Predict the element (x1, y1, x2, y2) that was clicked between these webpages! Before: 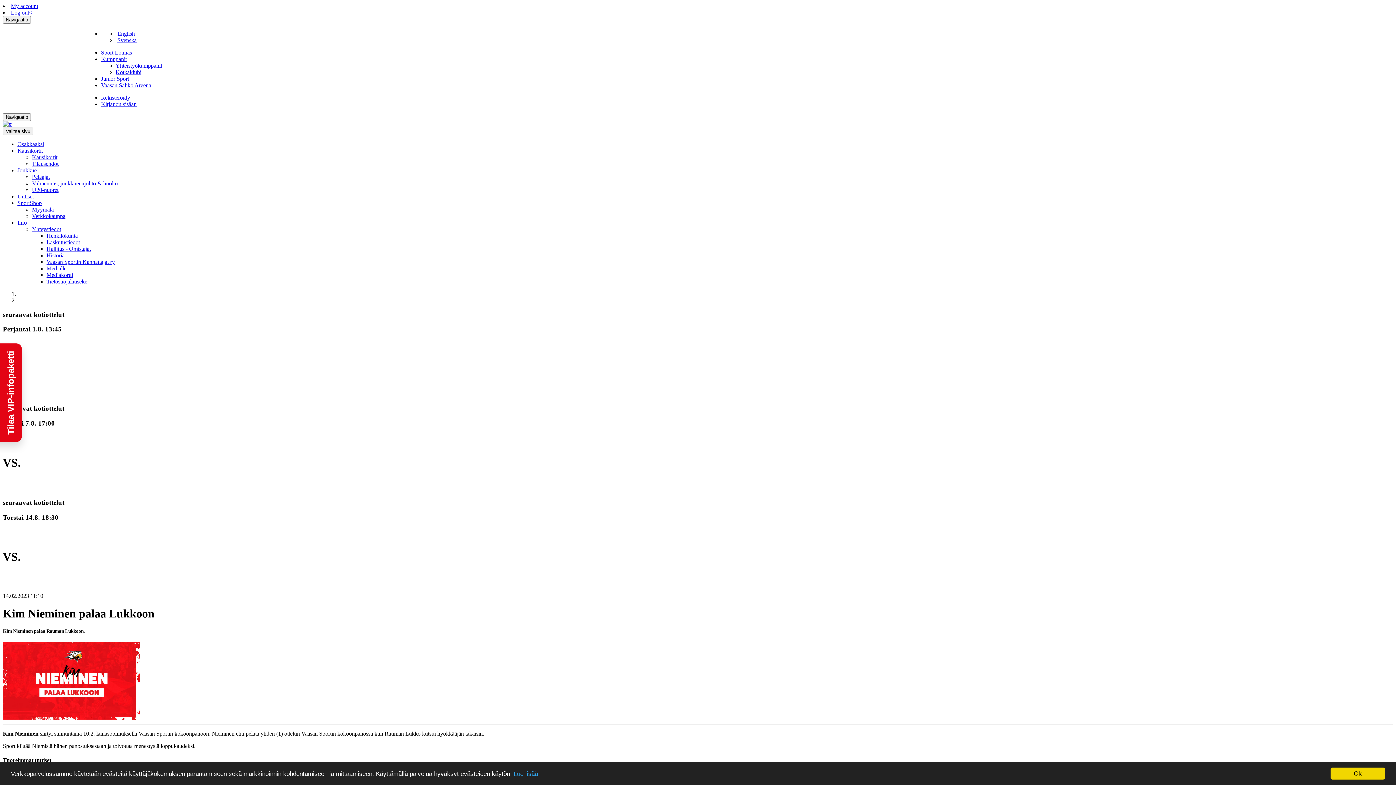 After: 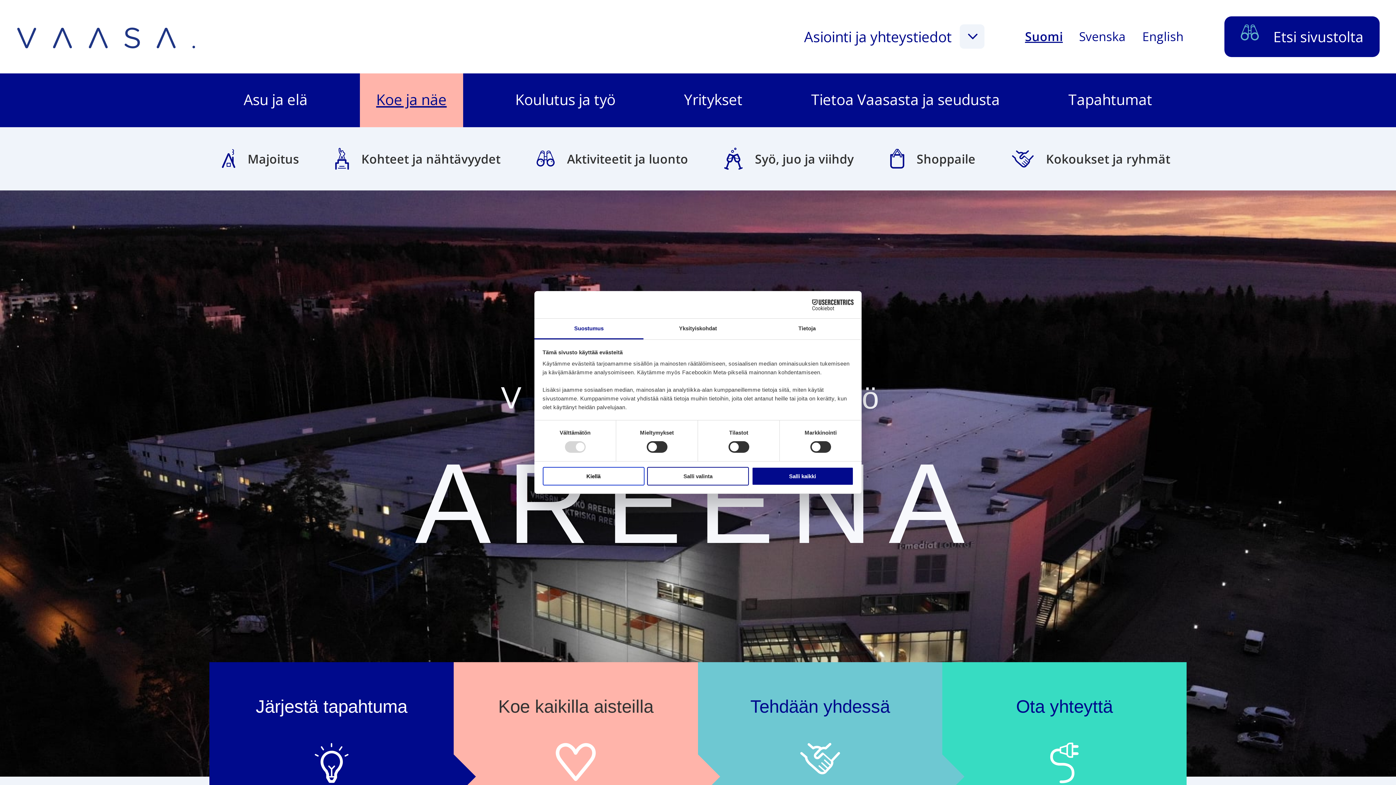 Action: bbox: (101, 82, 151, 88) label: Vaasan Sähkö Areena